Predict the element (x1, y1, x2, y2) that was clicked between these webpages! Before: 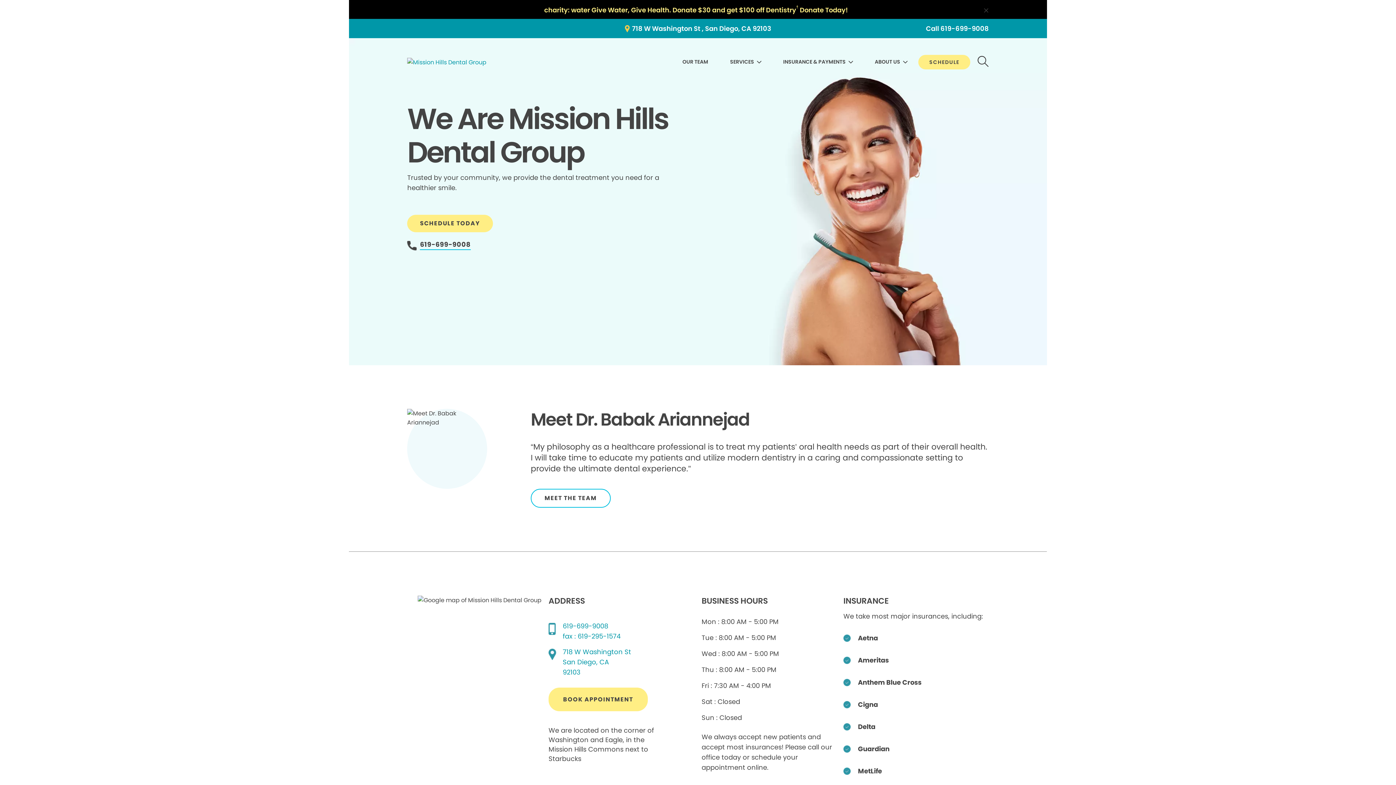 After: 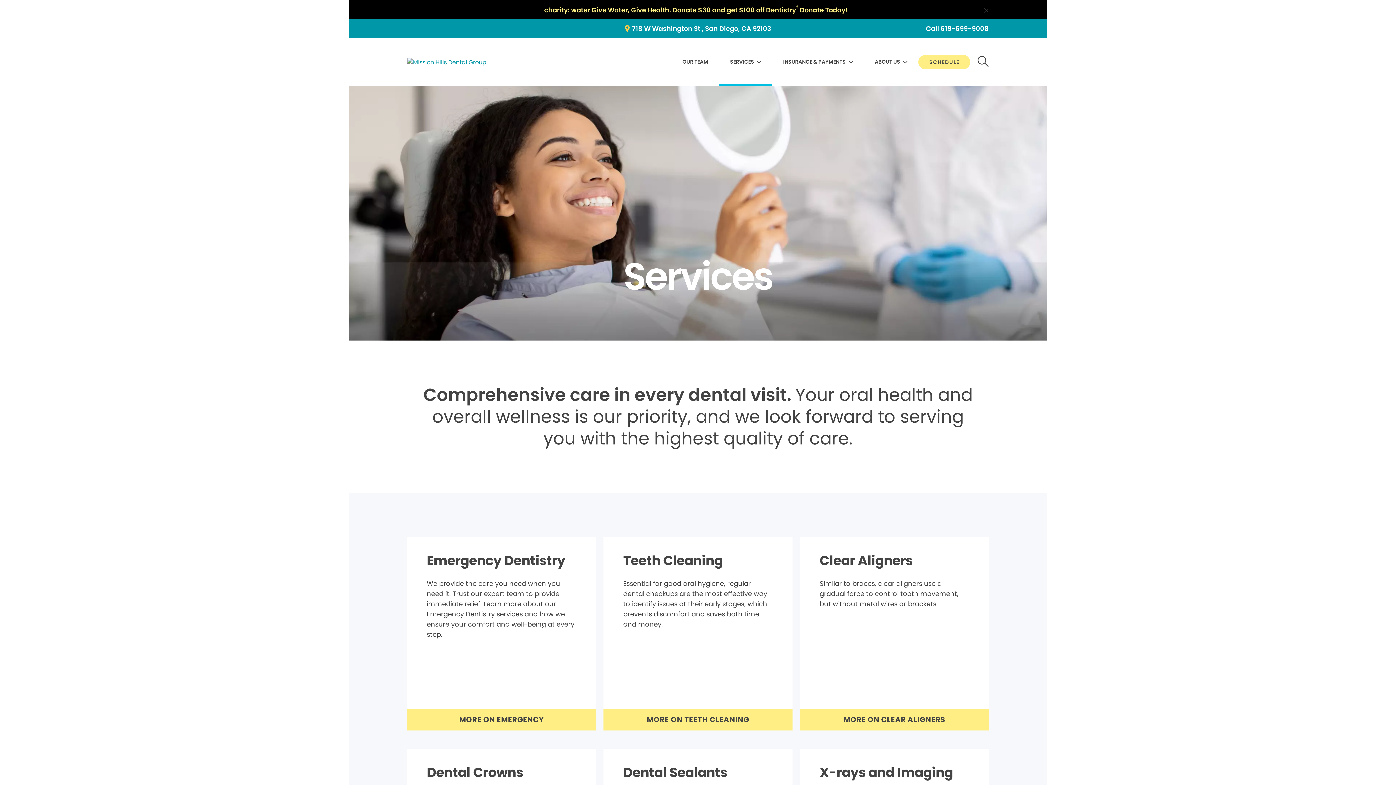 Action: bbox: (730, 55, 761, 68) label: SERVICES